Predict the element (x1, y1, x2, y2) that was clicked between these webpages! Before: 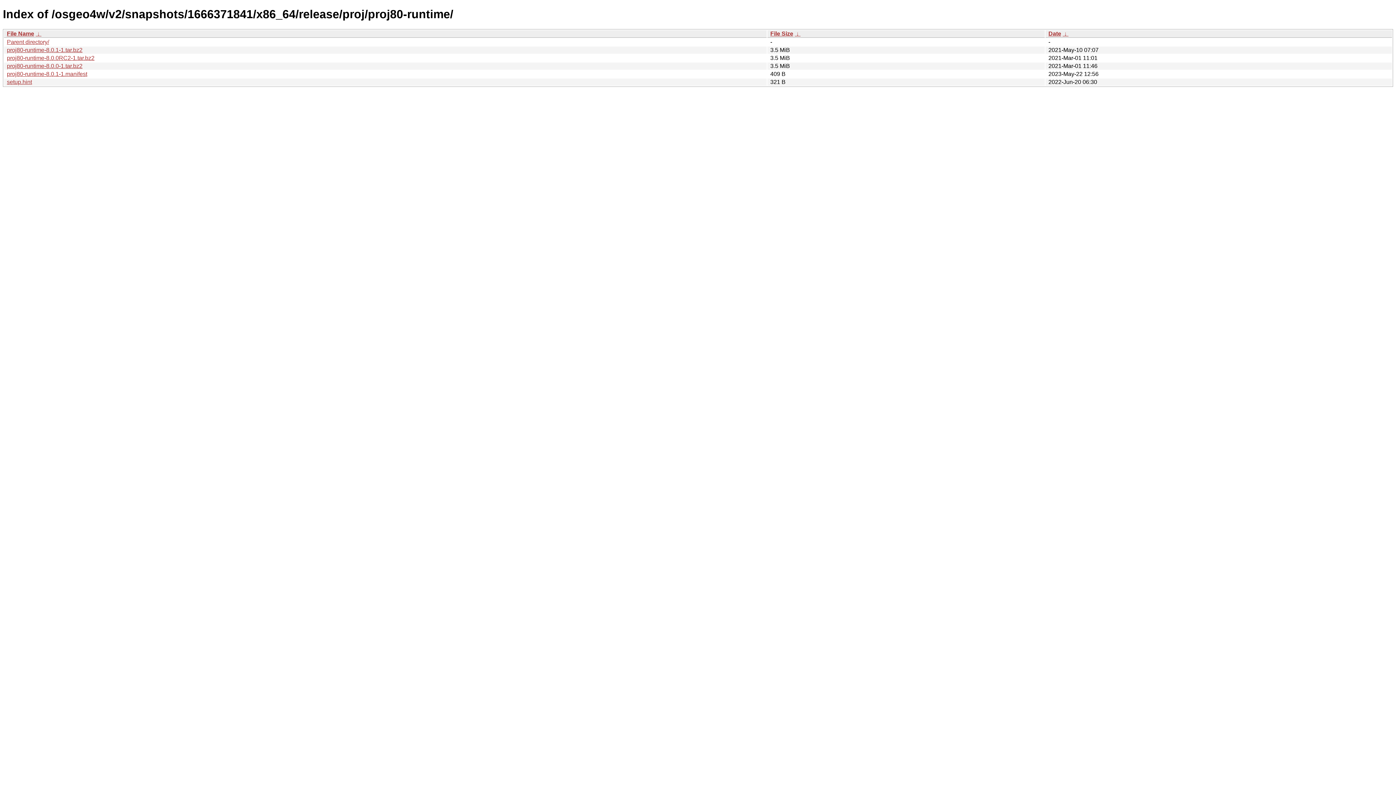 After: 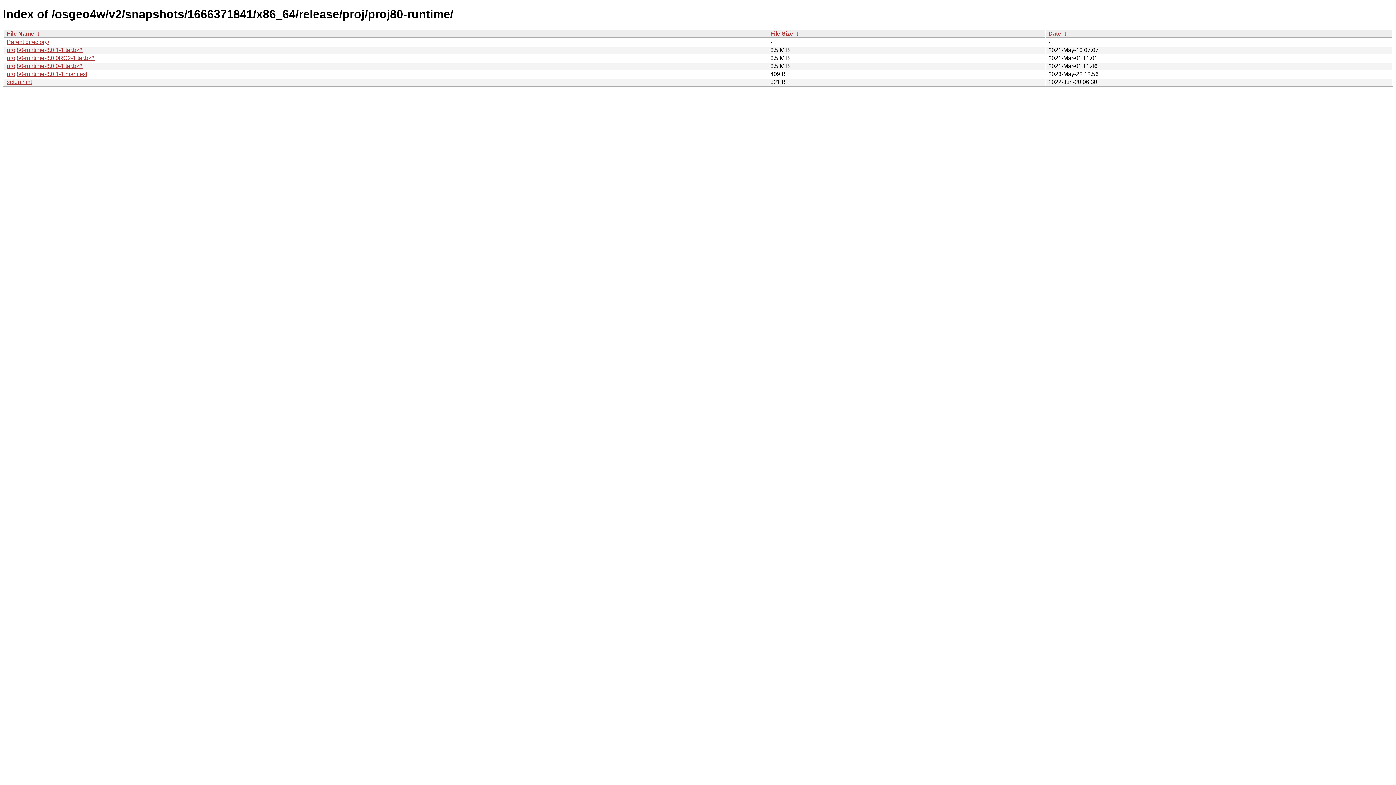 Action: label:  ↓  bbox: (794, 30, 800, 36)